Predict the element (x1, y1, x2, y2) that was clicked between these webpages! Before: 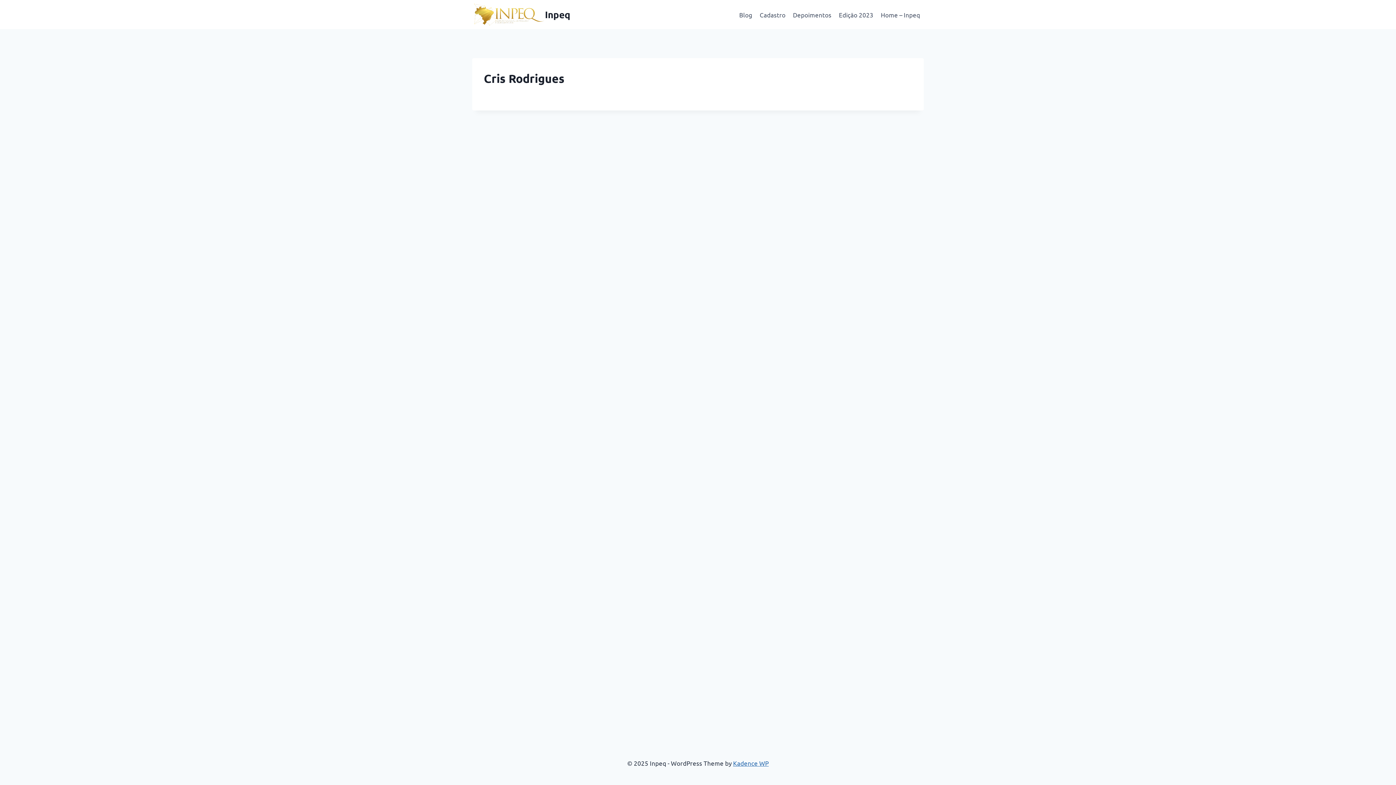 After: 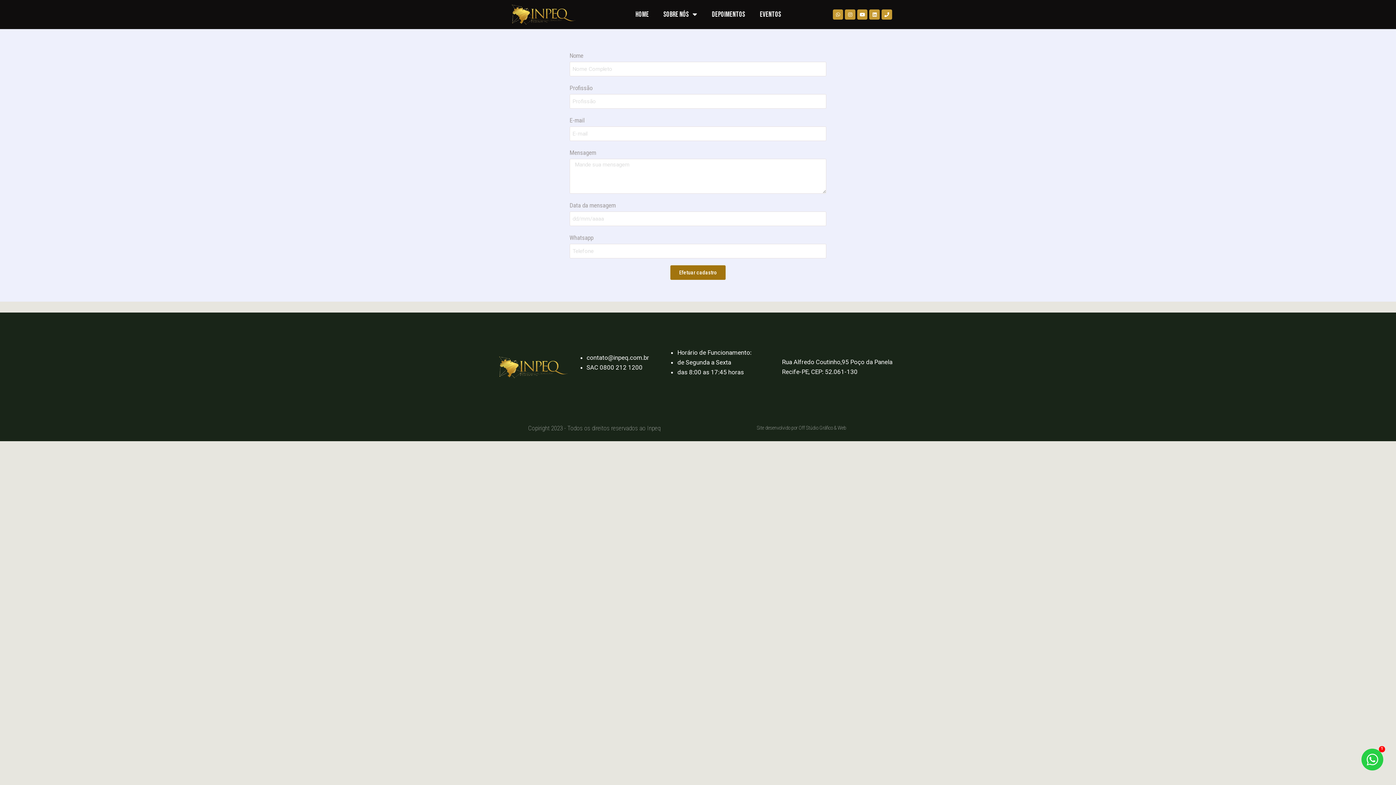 Action: bbox: (756, 5, 789, 23) label: Cadastro